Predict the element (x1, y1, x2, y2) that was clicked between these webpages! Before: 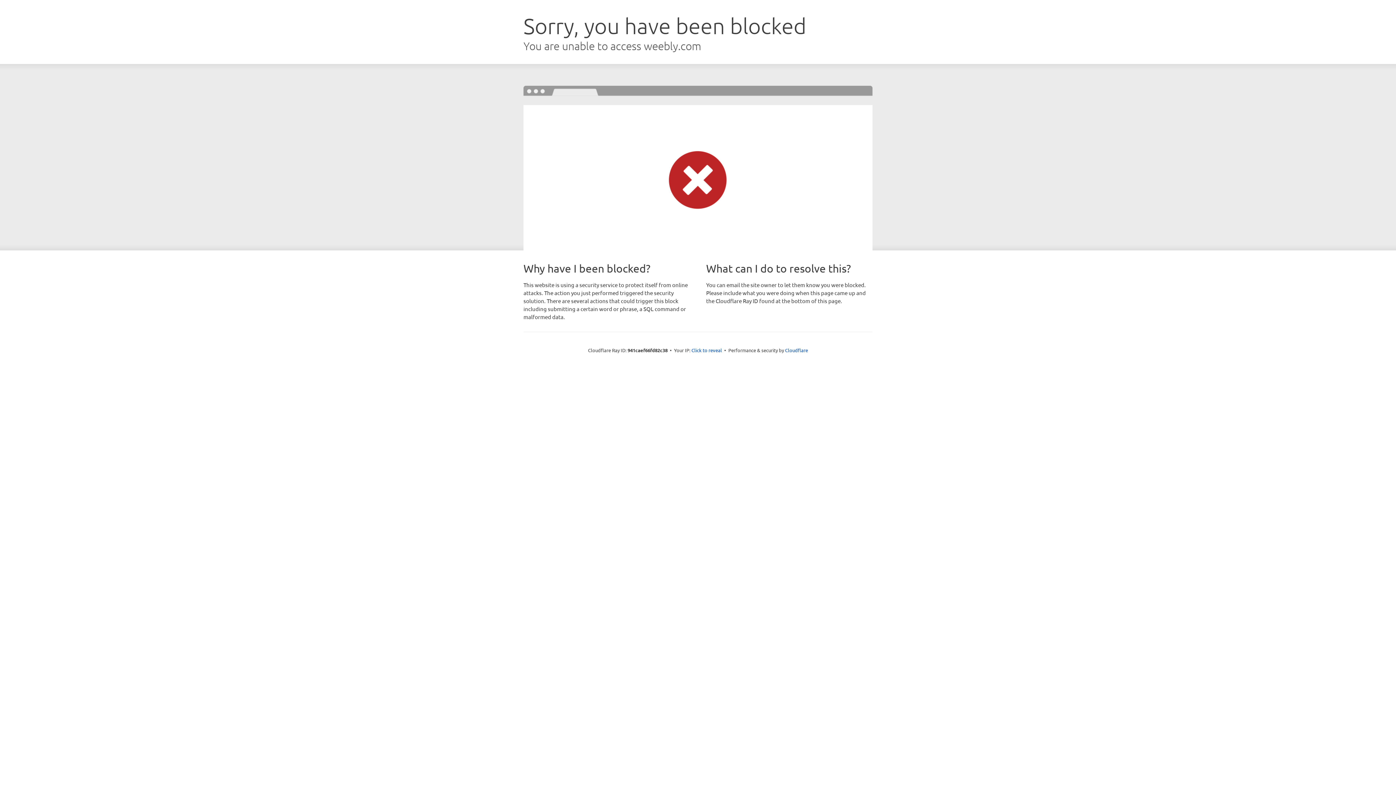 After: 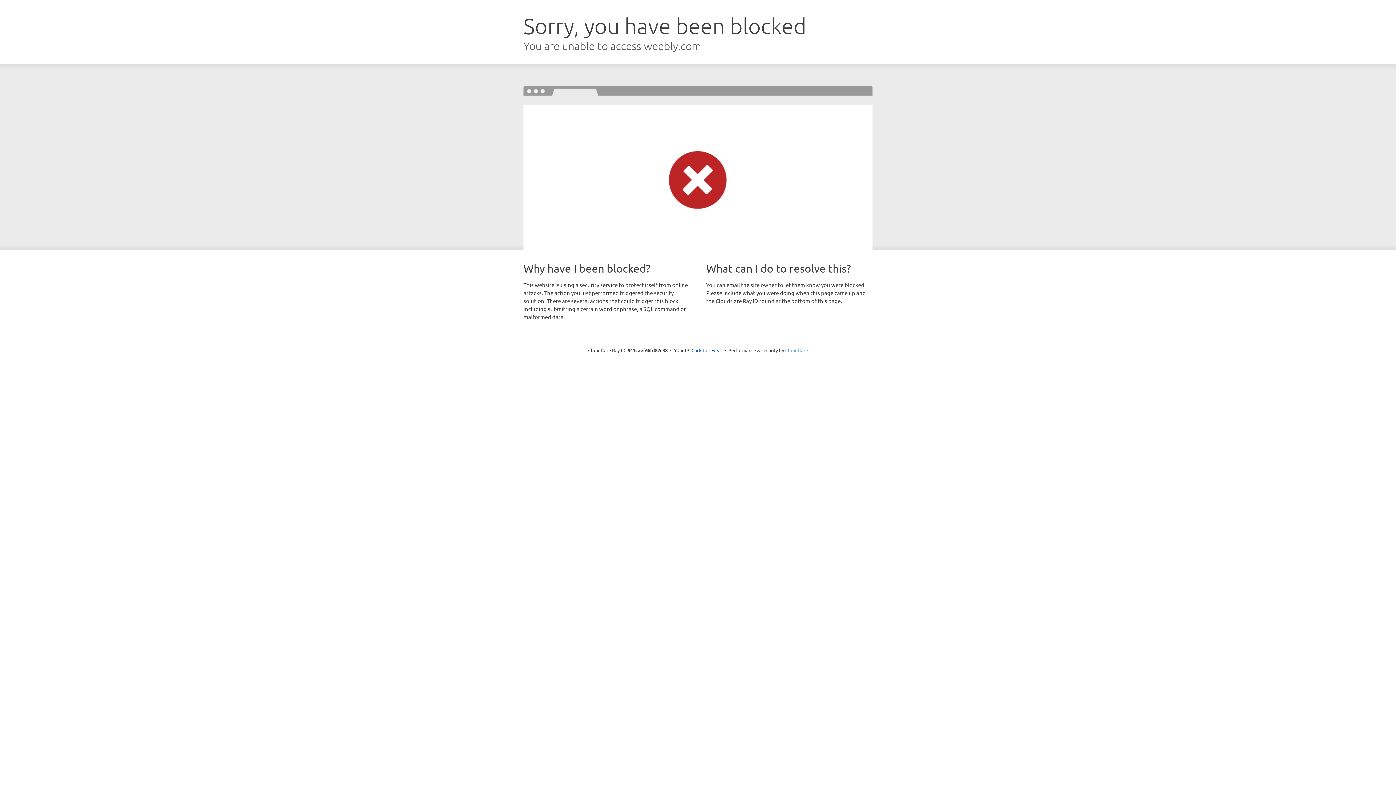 Action: label: Cloudflare bbox: (785, 347, 808, 353)